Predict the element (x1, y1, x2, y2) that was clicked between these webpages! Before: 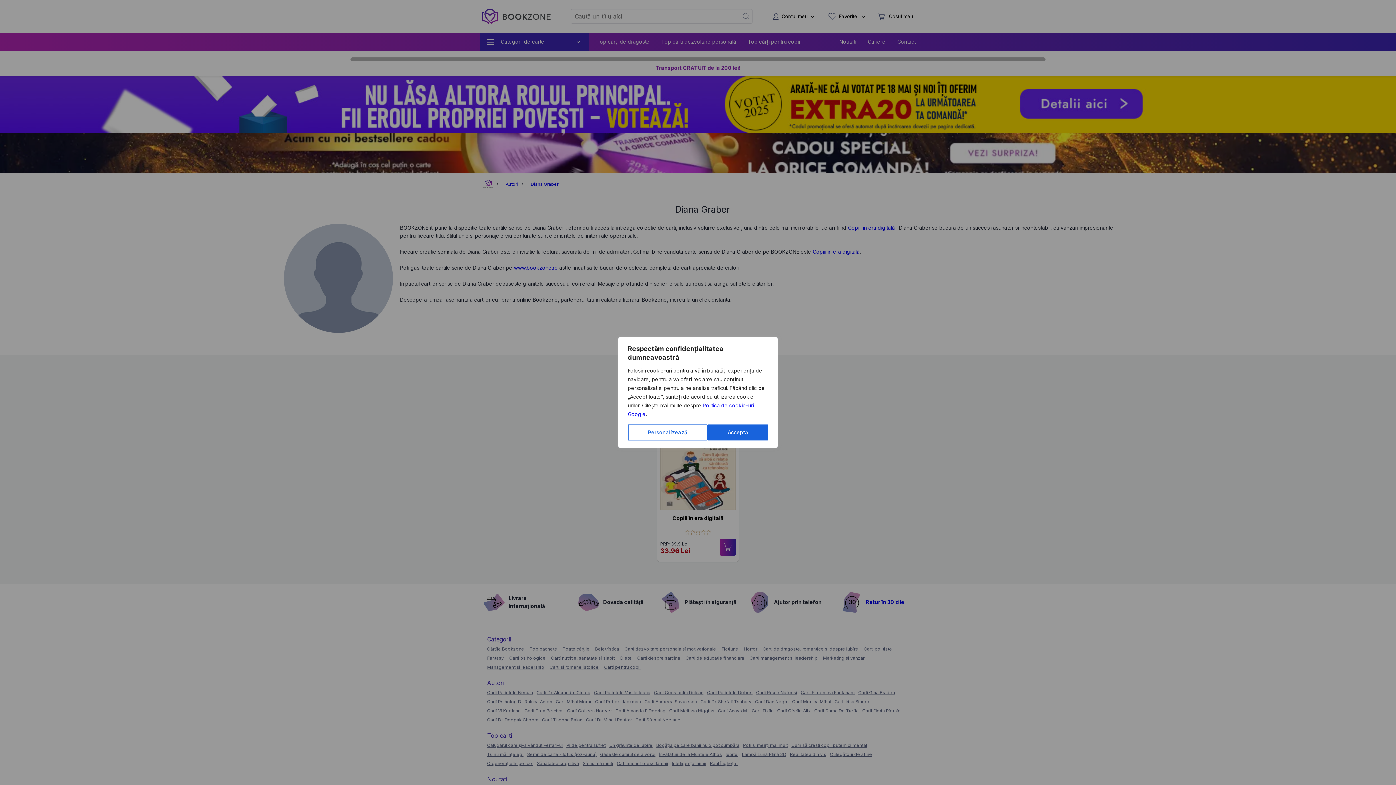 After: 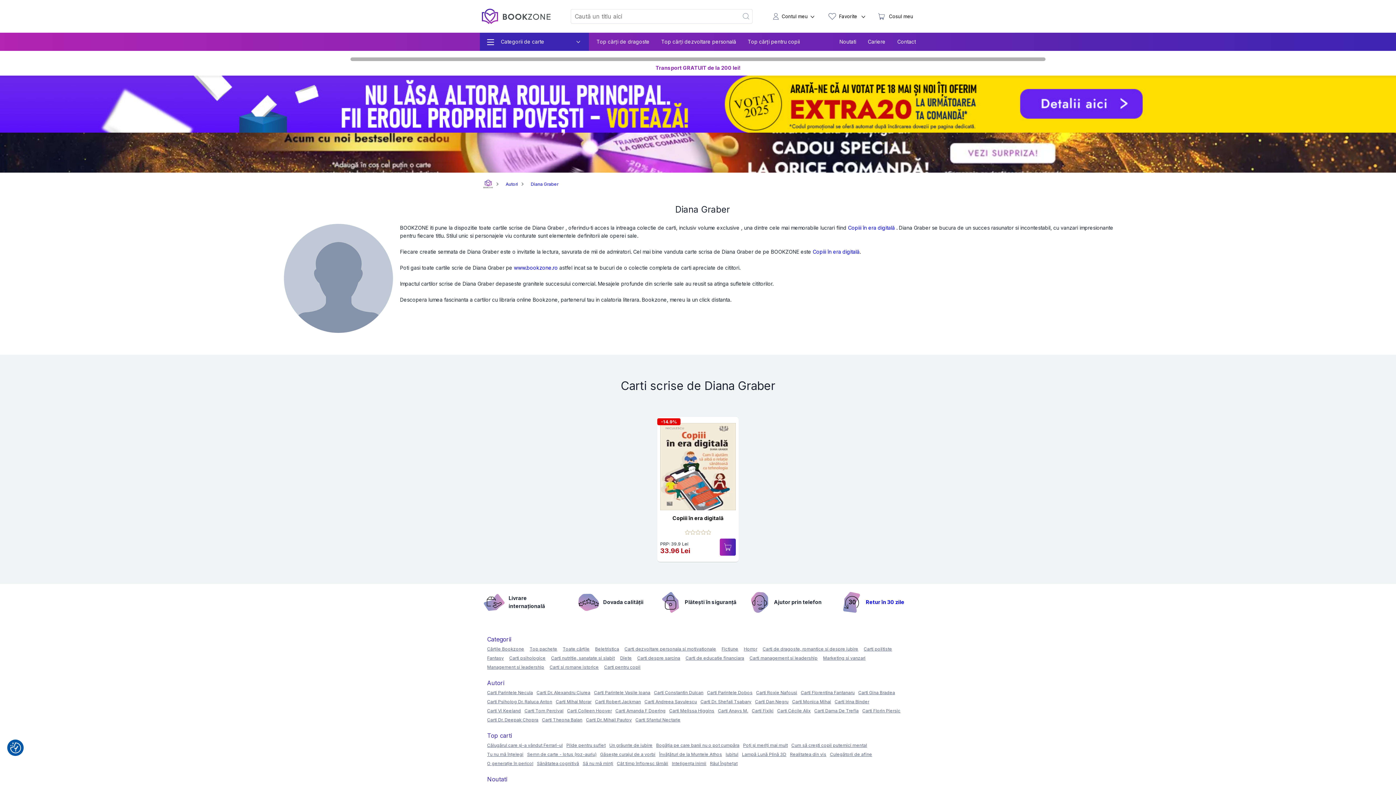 Action: label: Acceptă bbox: (707, 424, 768, 440)